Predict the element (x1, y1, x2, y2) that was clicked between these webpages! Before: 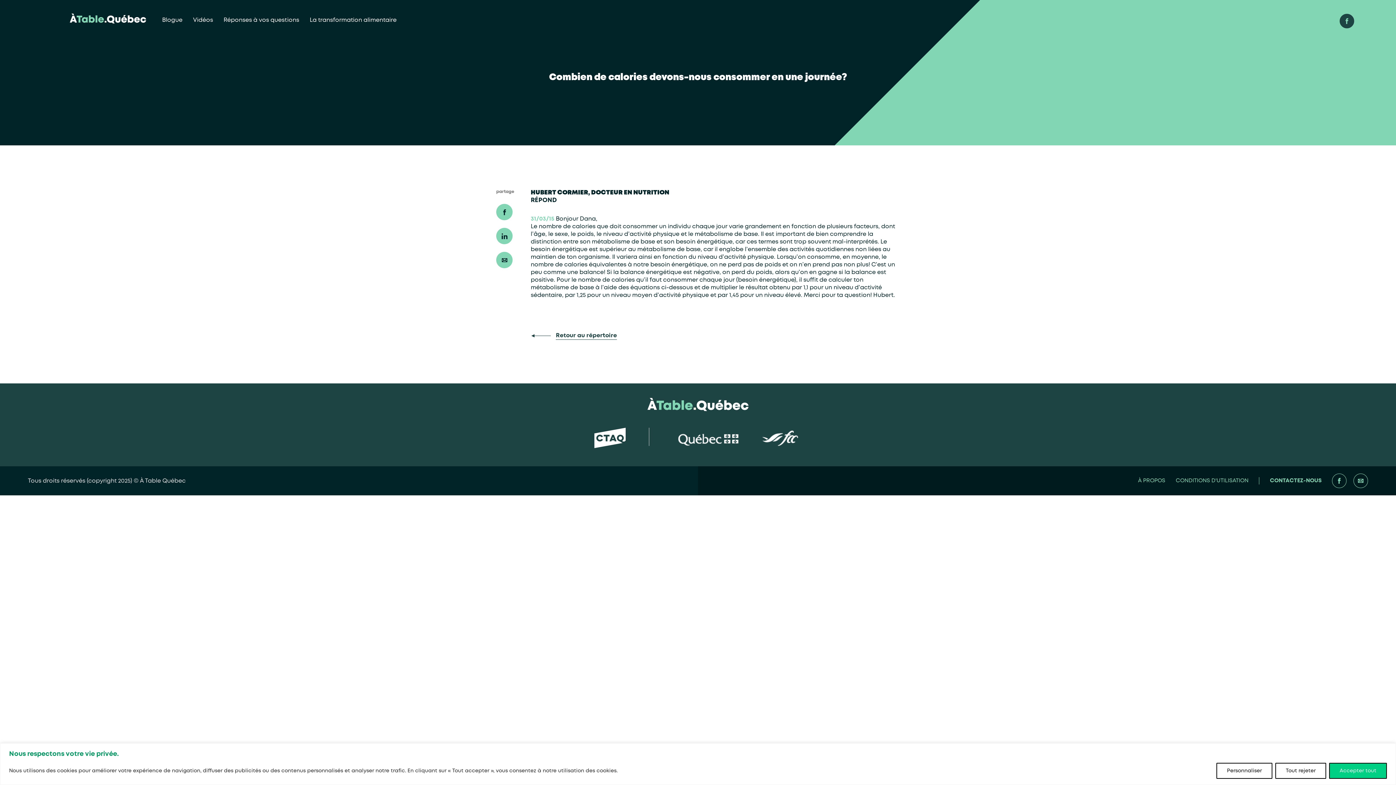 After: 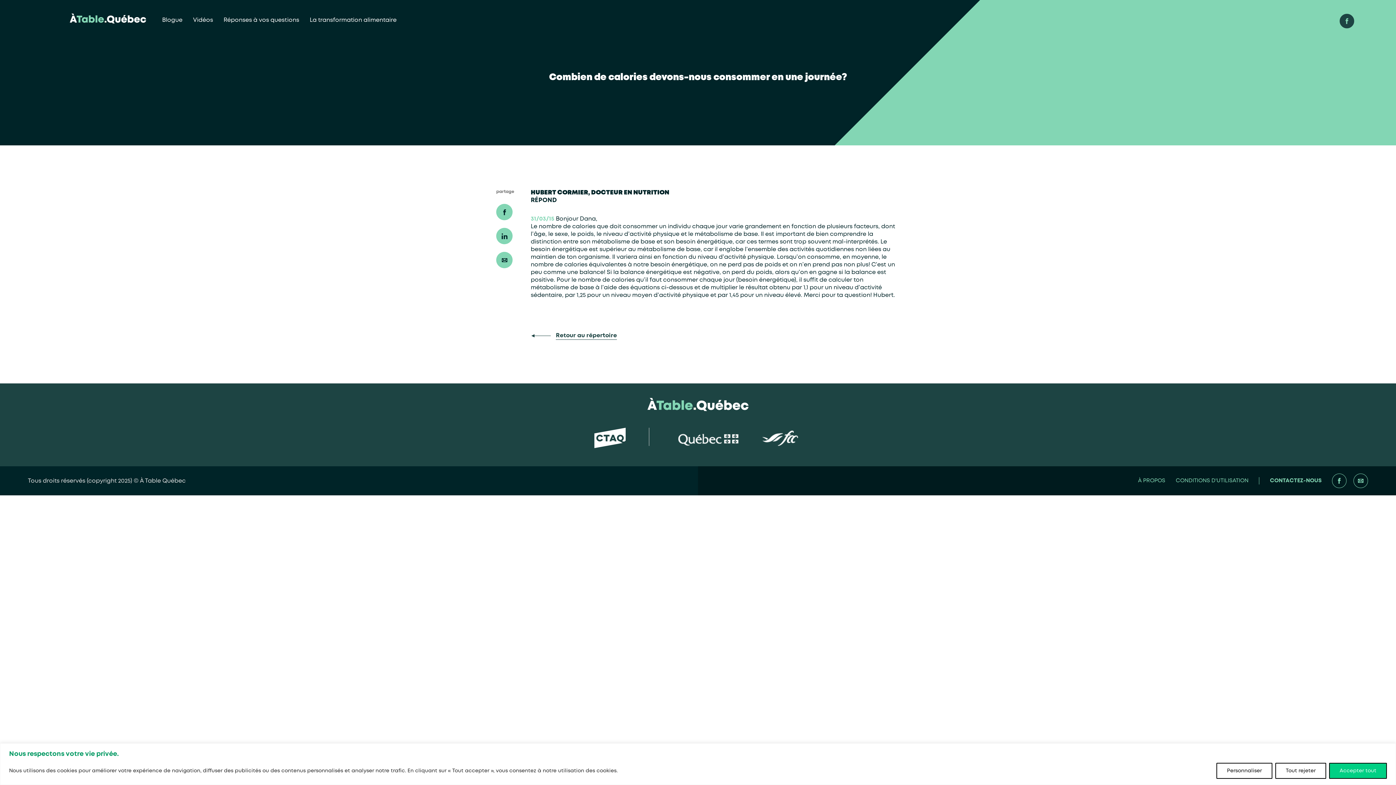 Action: bbox: (676, 445, 740, 450)